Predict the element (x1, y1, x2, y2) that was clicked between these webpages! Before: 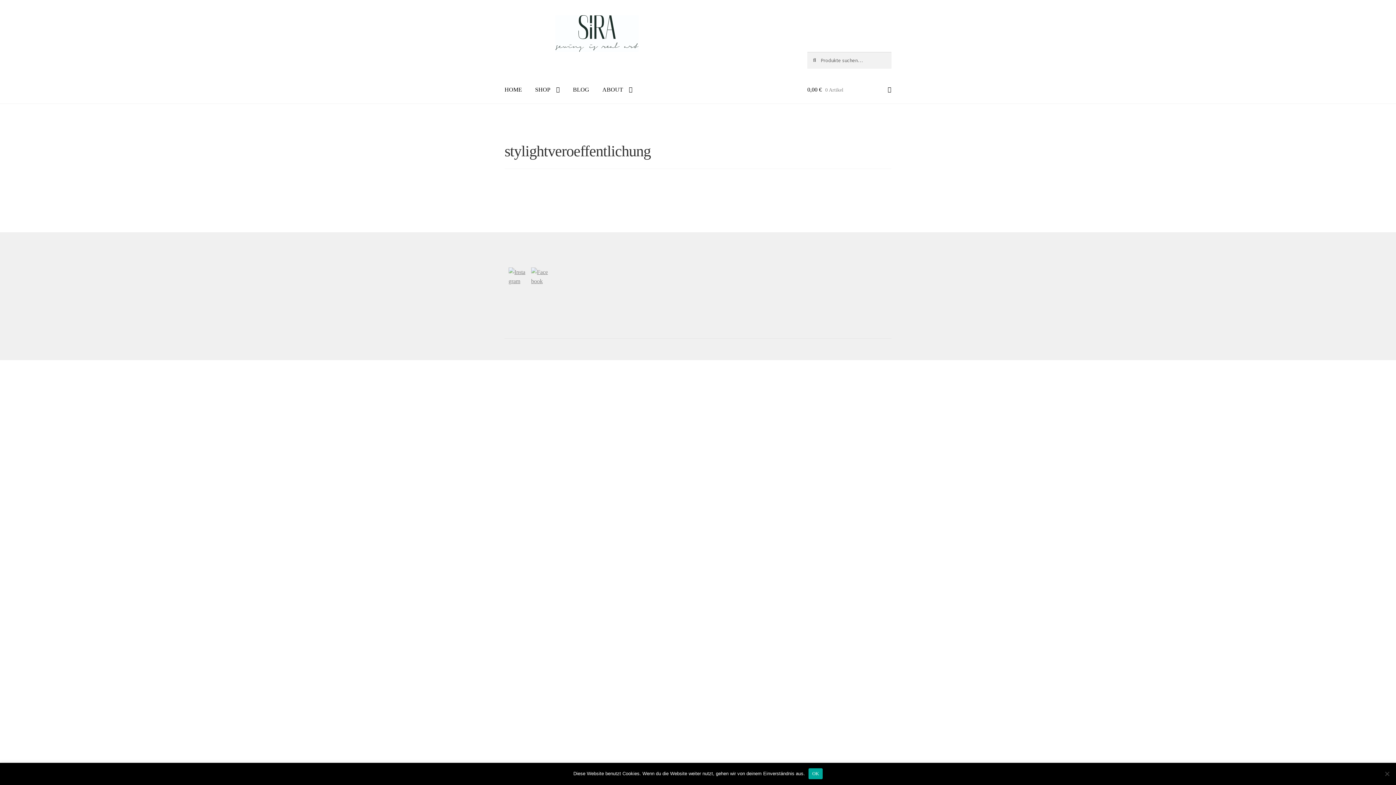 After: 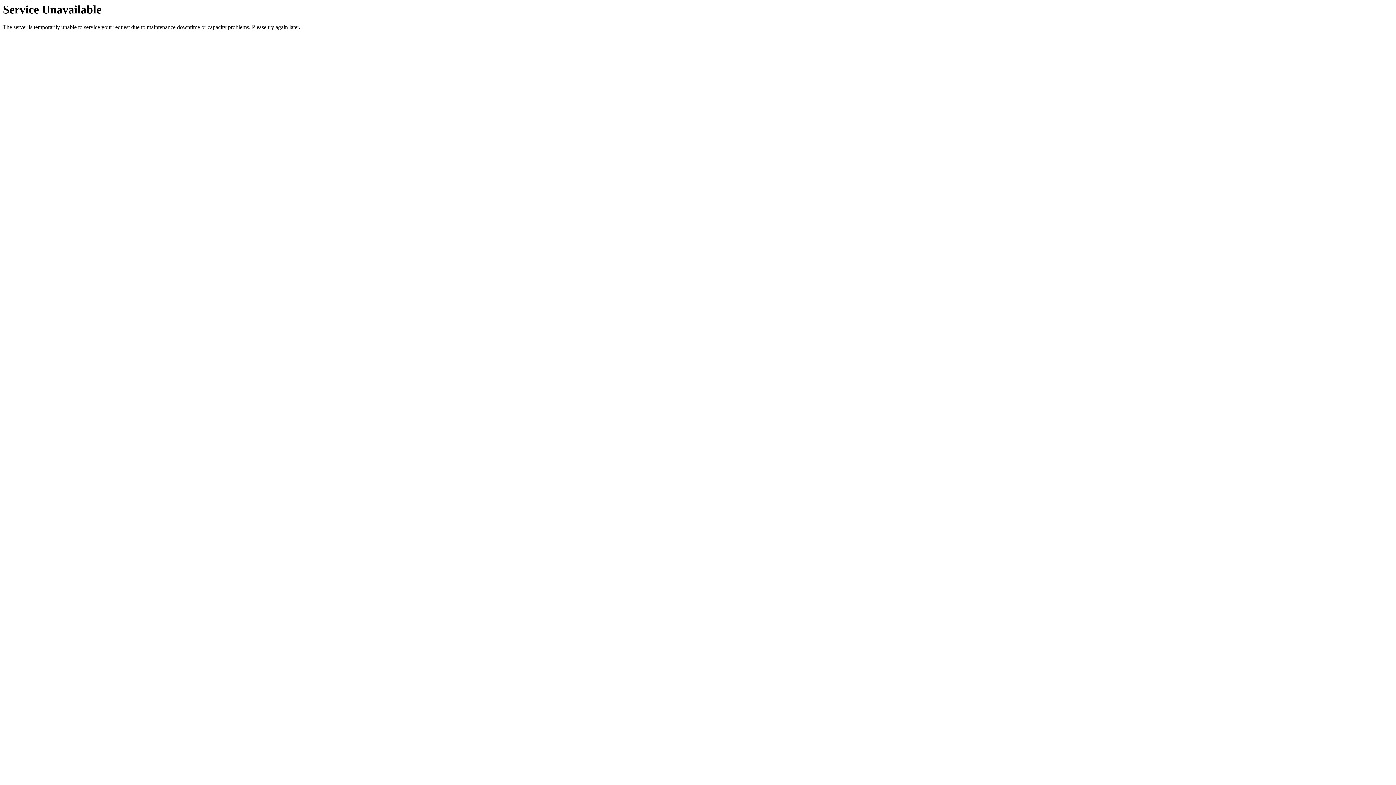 Action: label: BLOG bbox: (567, 75, 595, 103)